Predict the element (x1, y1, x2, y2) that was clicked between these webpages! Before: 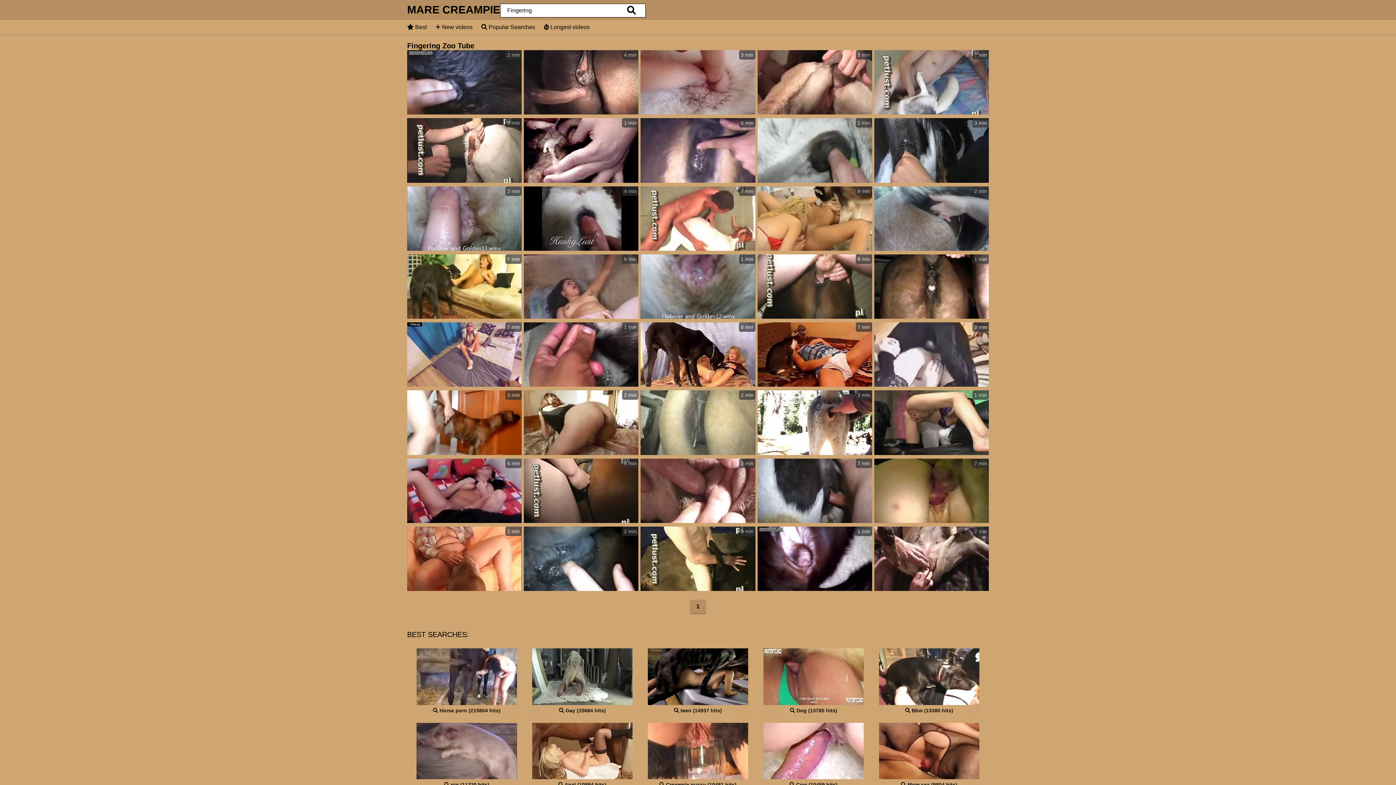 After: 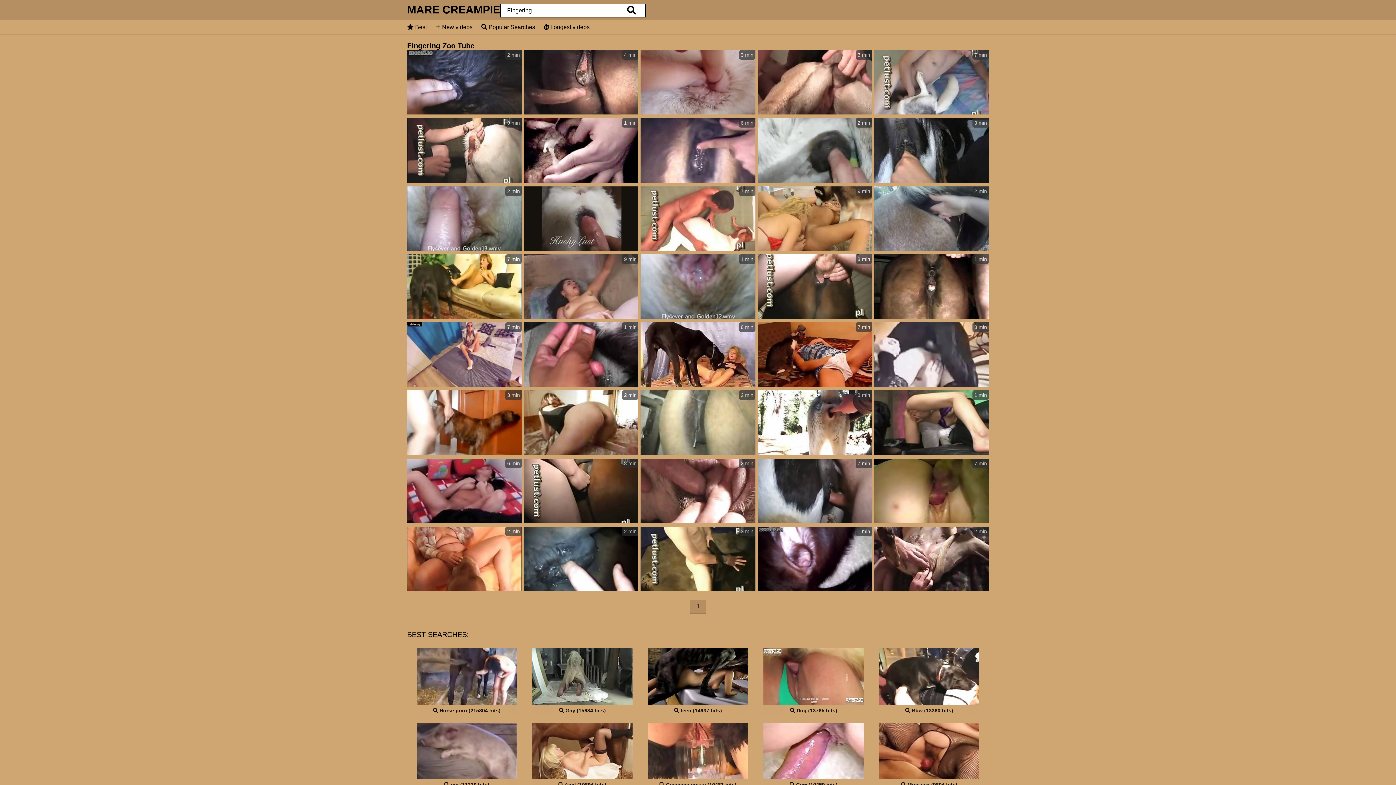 Action: bbox: (524, 186, 638, 252) label: 4 min